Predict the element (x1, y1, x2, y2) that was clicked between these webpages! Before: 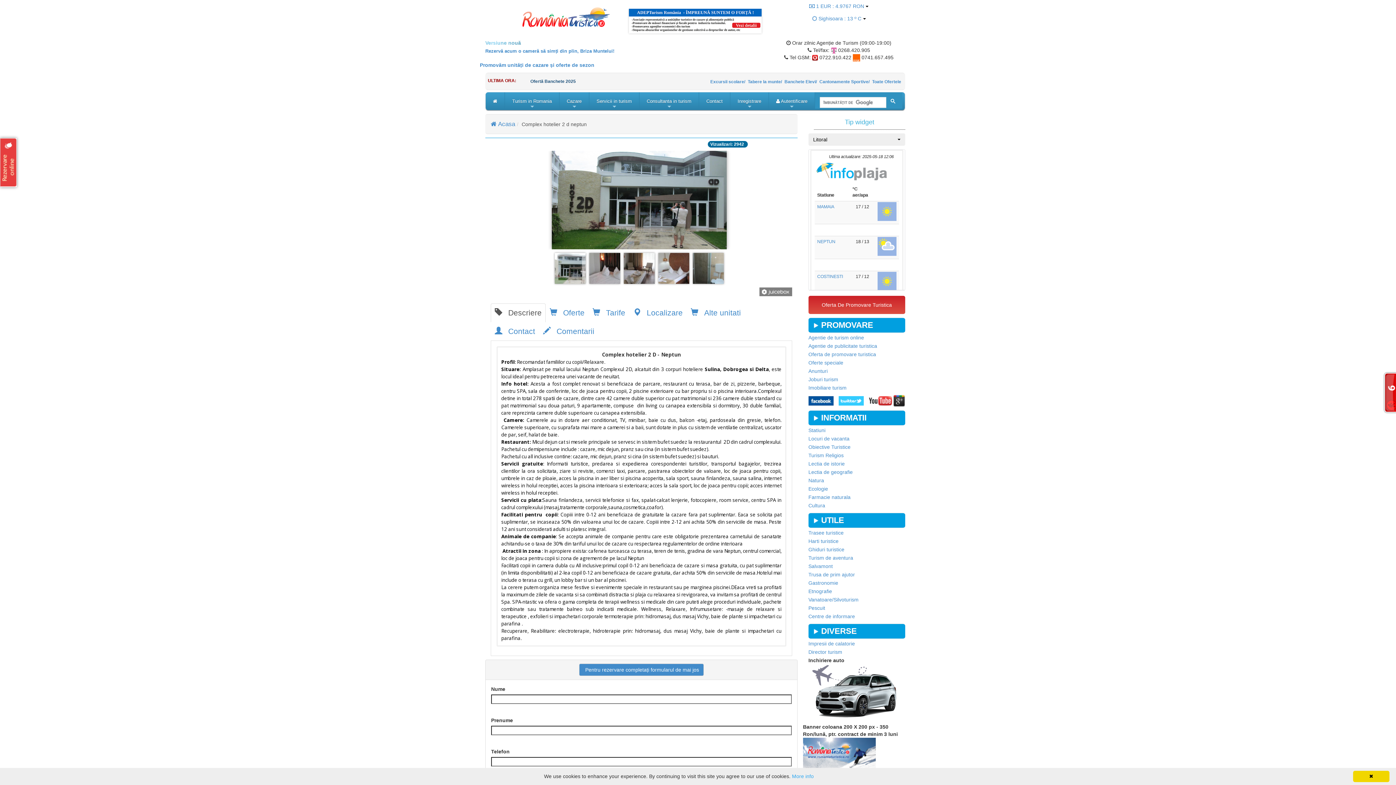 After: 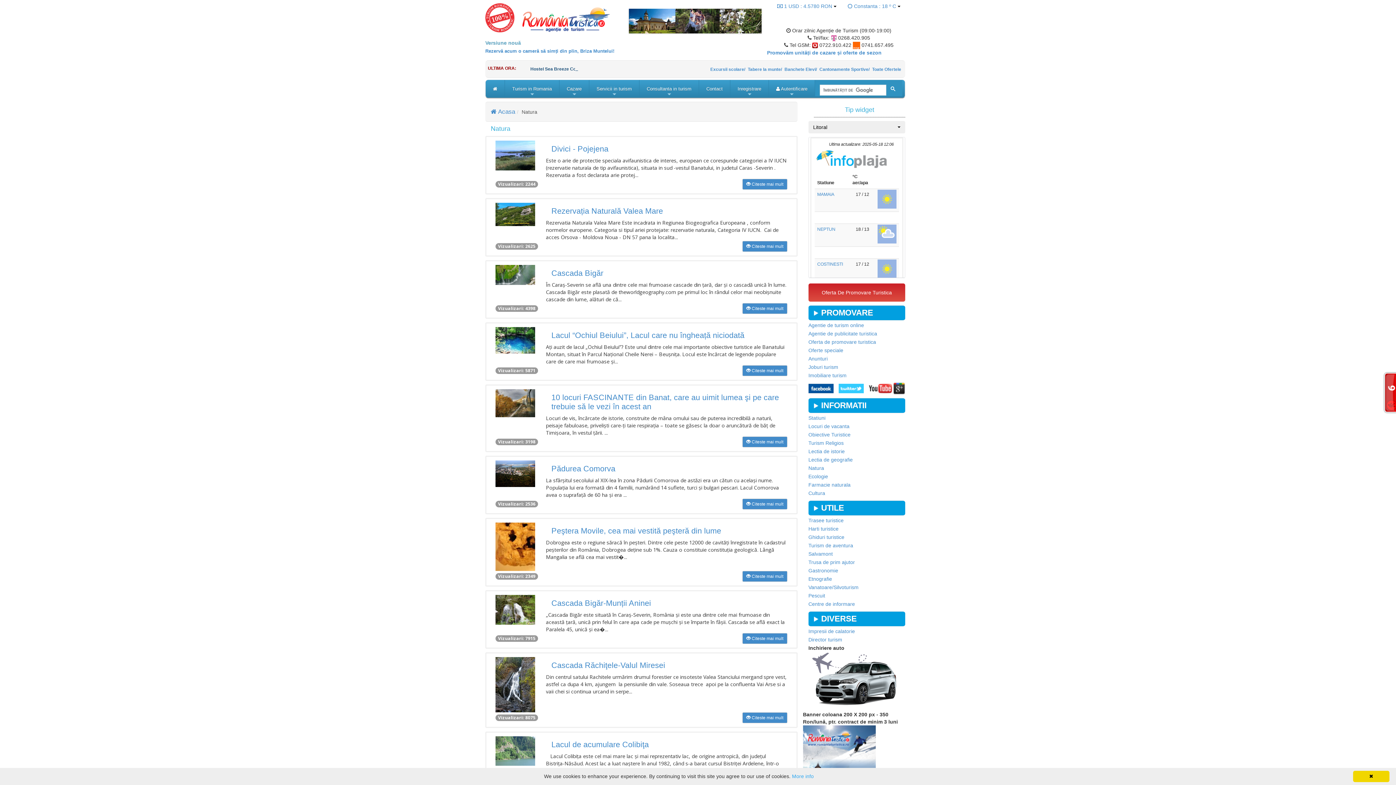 Action: bbox: (808, 465, 824, 471) label: Natura